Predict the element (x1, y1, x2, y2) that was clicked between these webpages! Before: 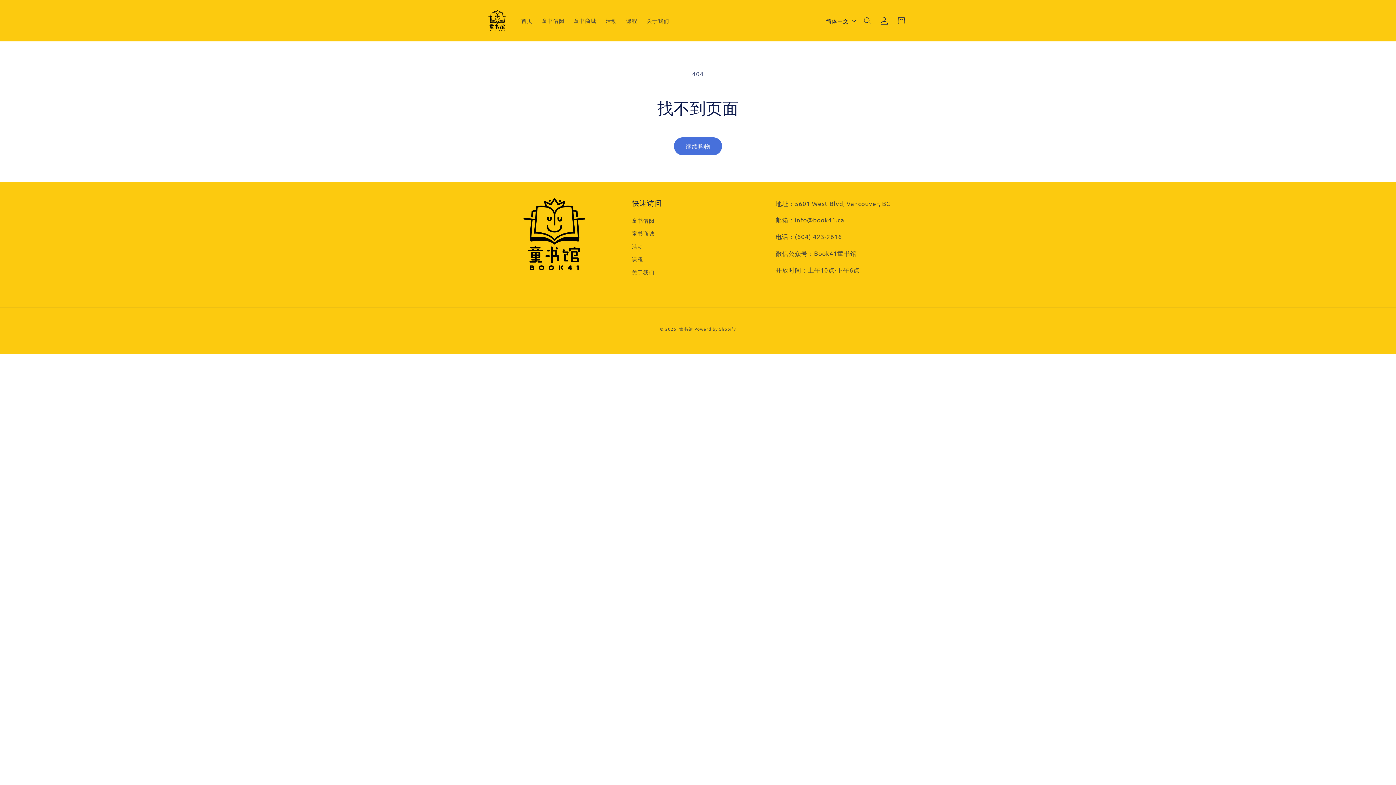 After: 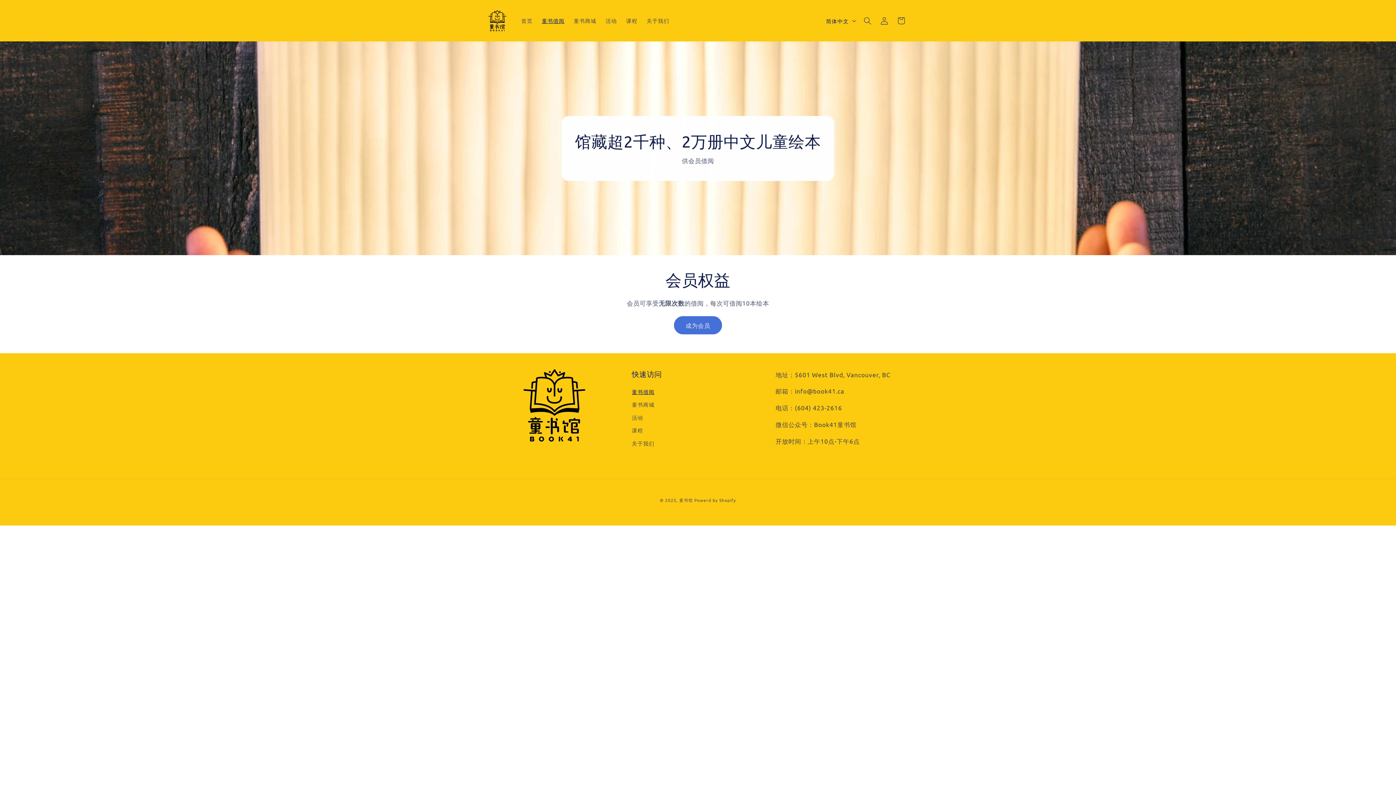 Action: bbox: (632, 215, 654, 226) label: 童书借阅